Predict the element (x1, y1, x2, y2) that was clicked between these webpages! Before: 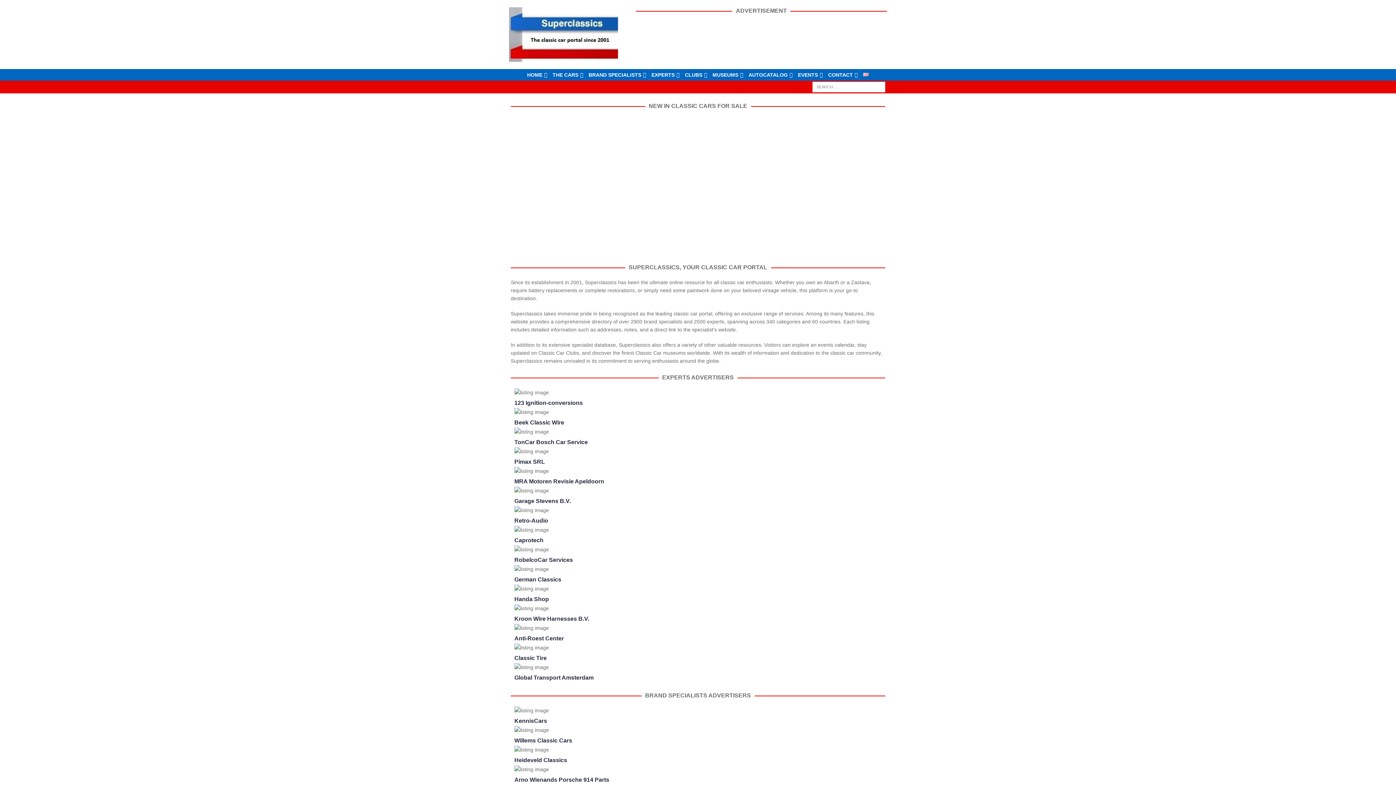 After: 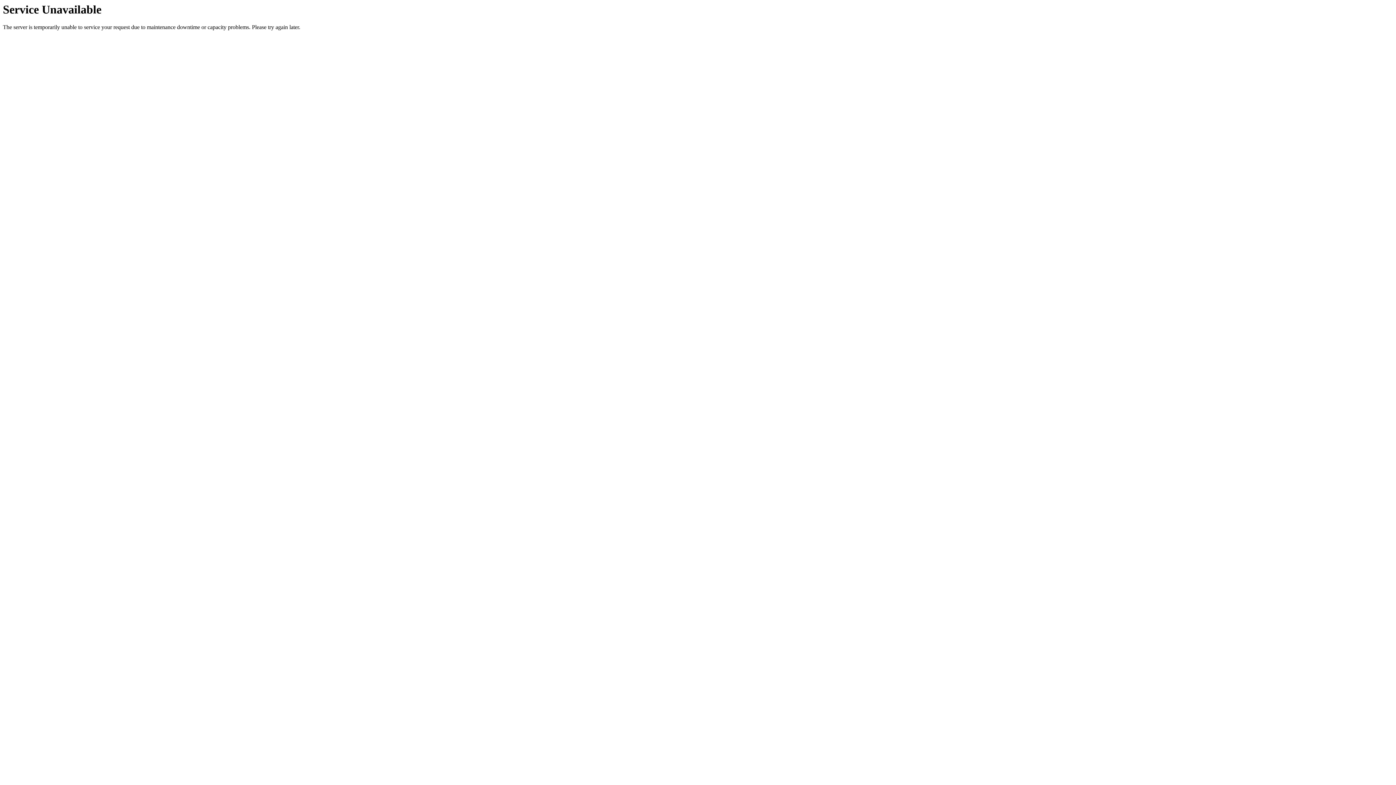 Action: label: RobelcoCar Services bbox: (514, 557, 573, 563)